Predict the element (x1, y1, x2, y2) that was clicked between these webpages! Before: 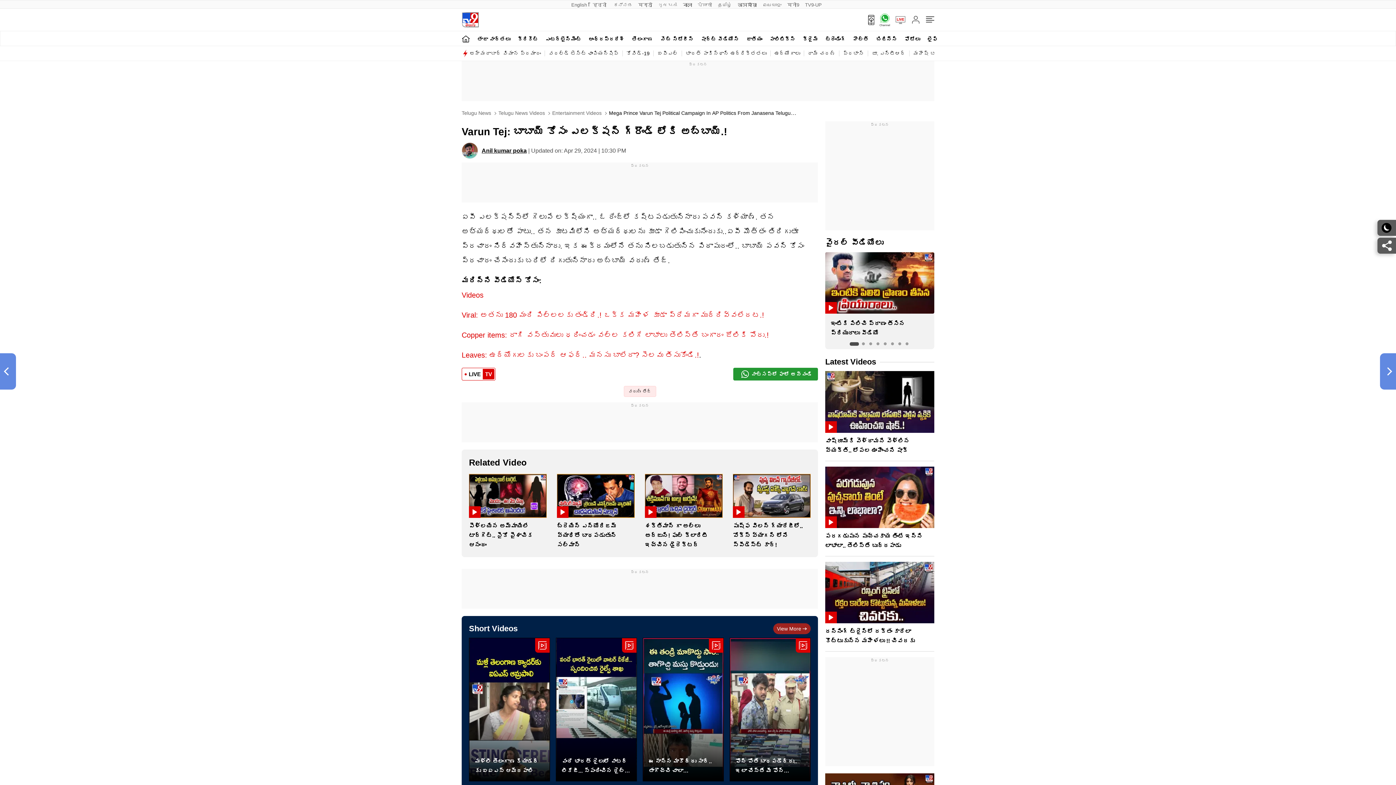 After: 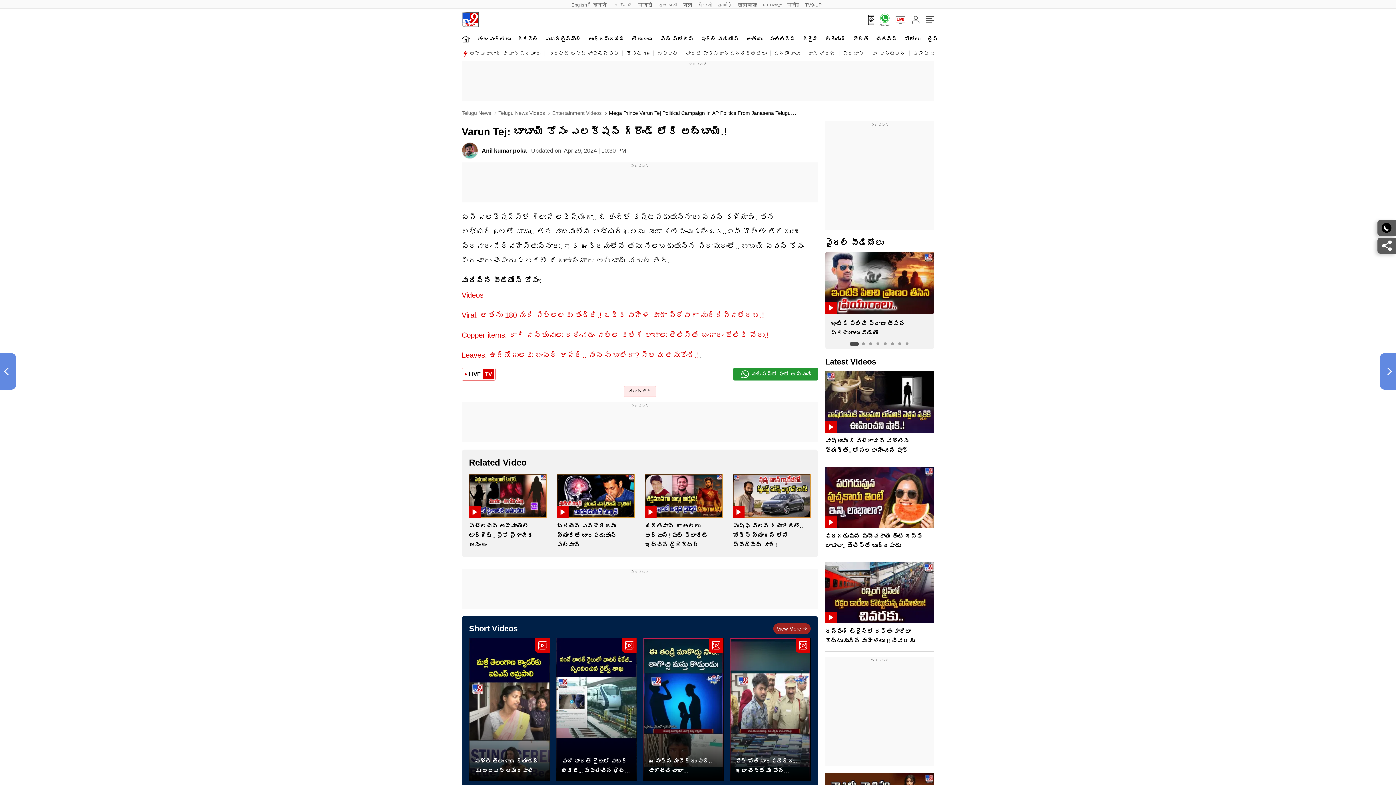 Action: label: Copper items: రాగి వస్తువులు ధరించడం వల్ల కలిగే లాభాలు తెలిస్తే బంగారం జోలికి పోరు.! bbox: (461, 331, 769, 339)